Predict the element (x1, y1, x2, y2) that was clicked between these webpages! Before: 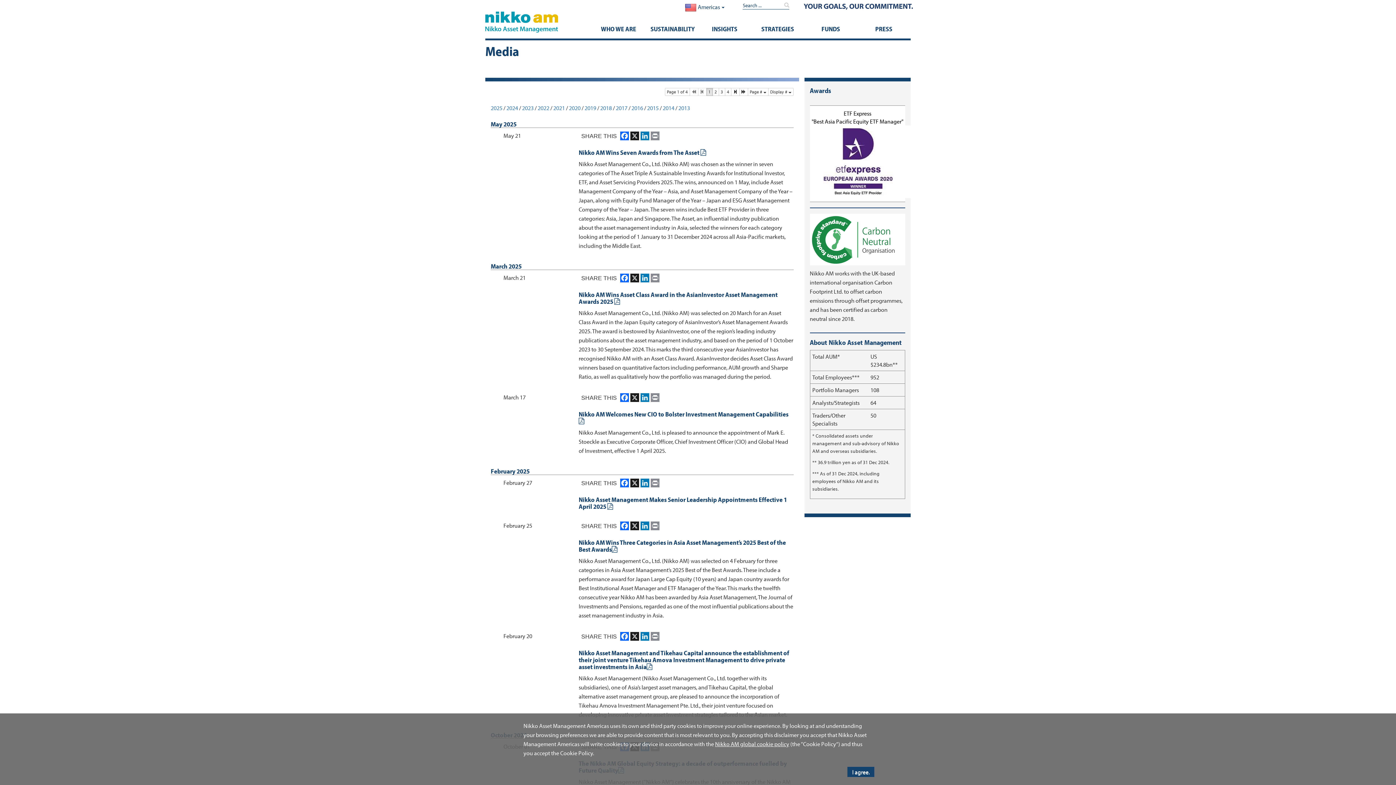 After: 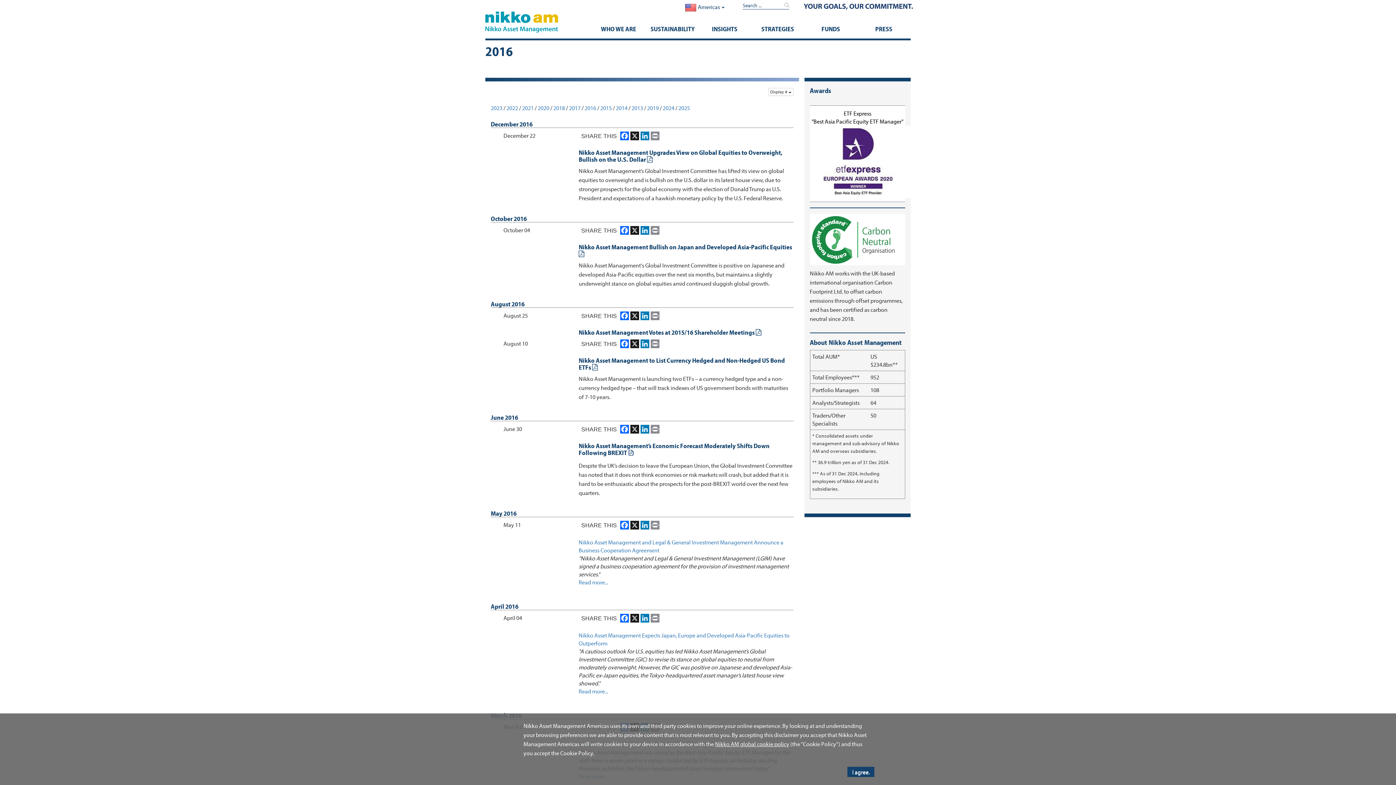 Action: bbox: (631, 104, 643, 111) label: 2016